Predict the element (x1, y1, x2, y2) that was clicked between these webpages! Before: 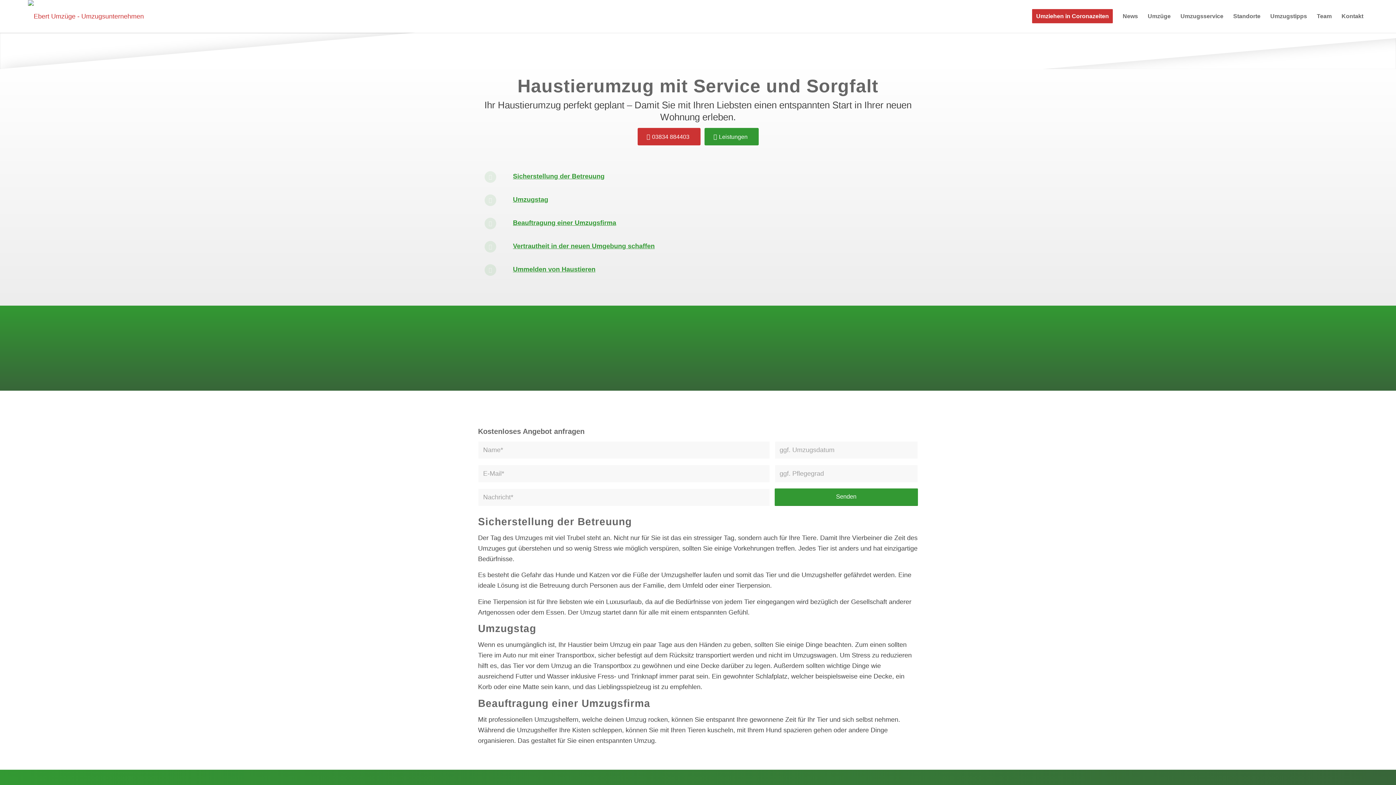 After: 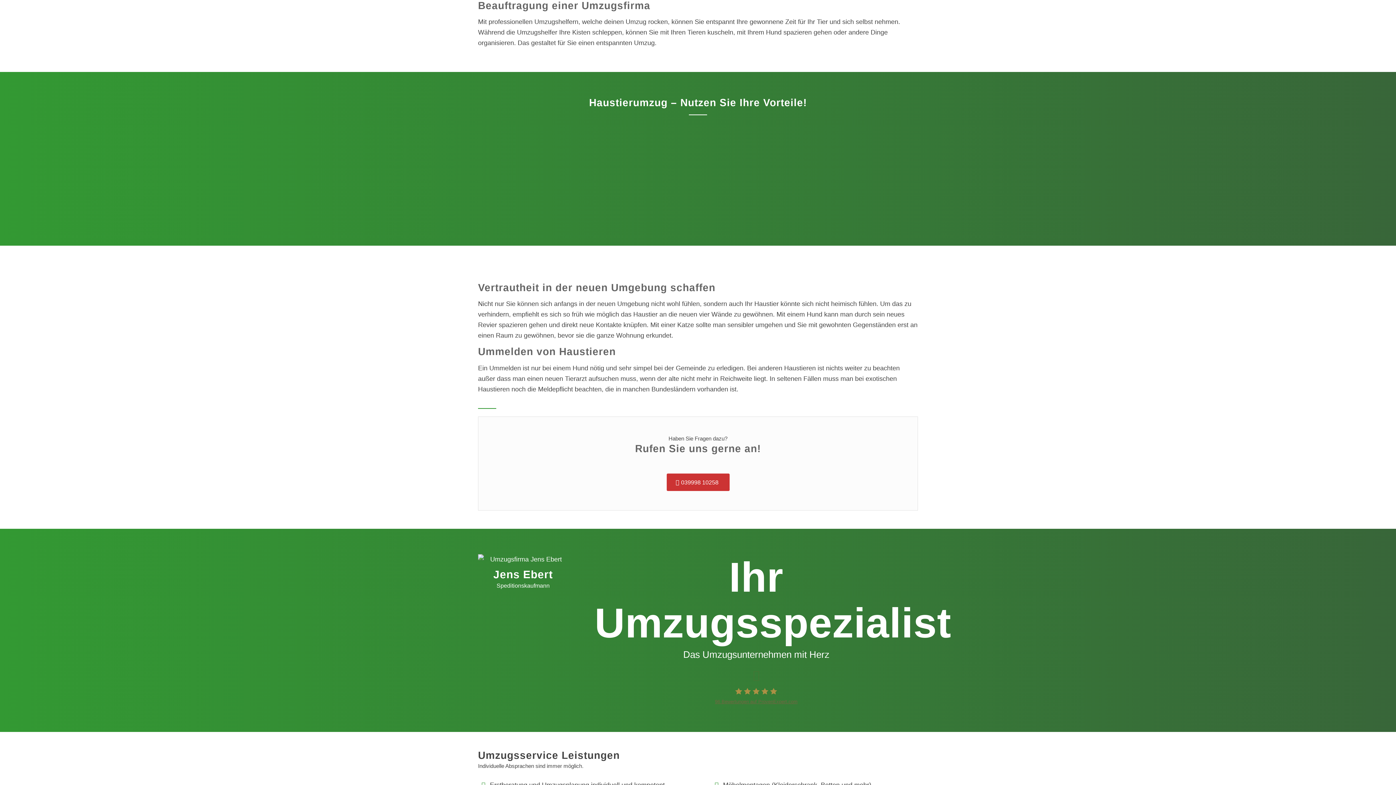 Action: label: Beauftragung einer Umzugsfirma bbox: (513, 219, 616, 226)